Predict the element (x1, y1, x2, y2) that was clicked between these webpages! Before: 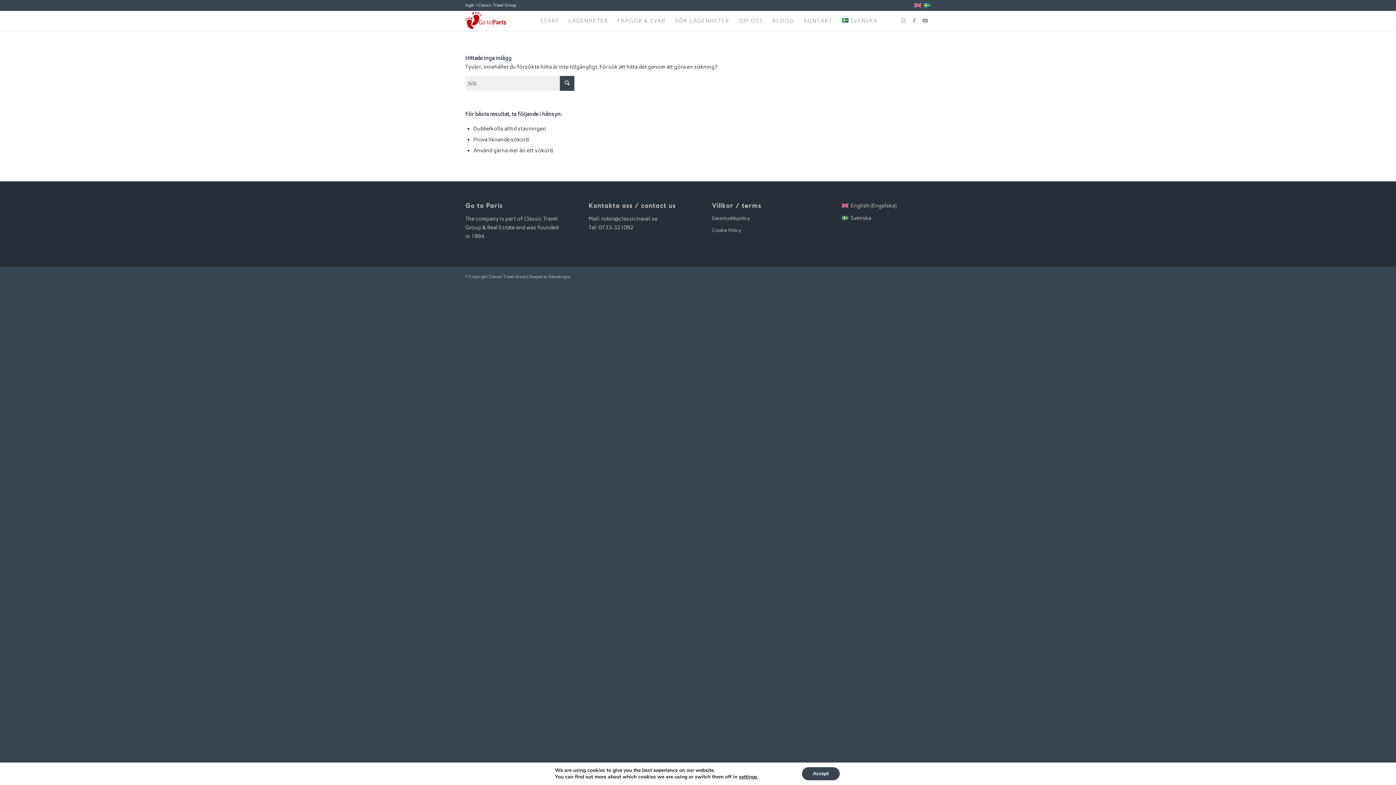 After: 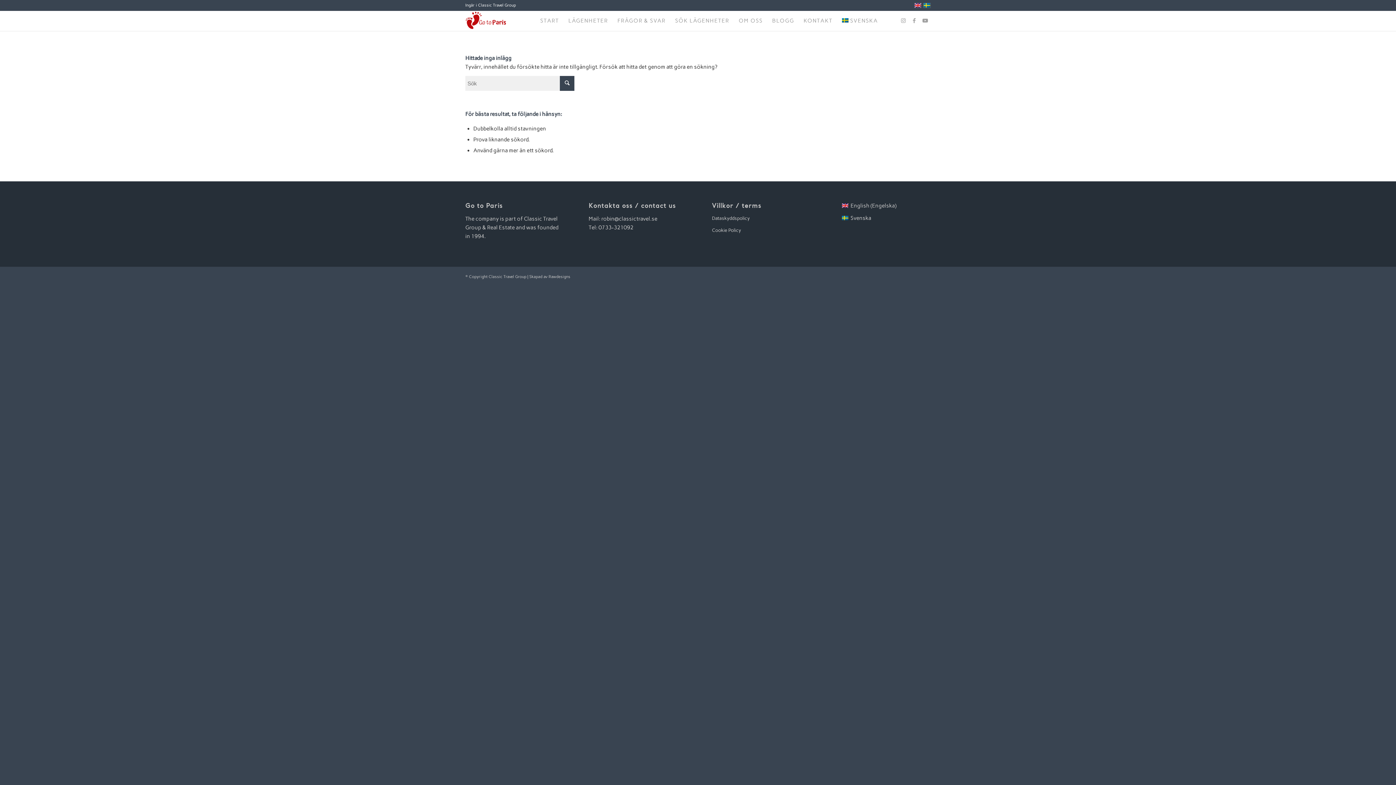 Action: bbox: (802, 767, 839, 780) label: Accept